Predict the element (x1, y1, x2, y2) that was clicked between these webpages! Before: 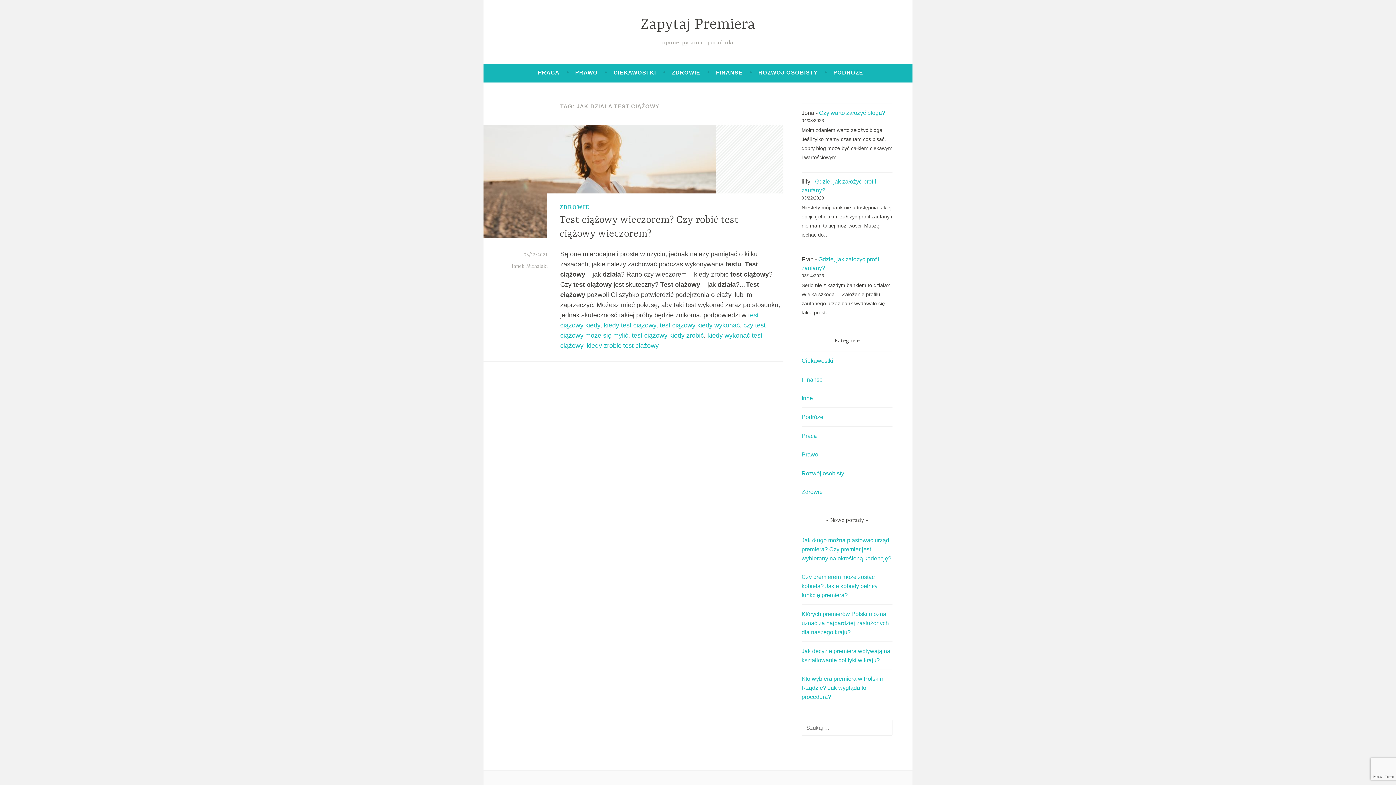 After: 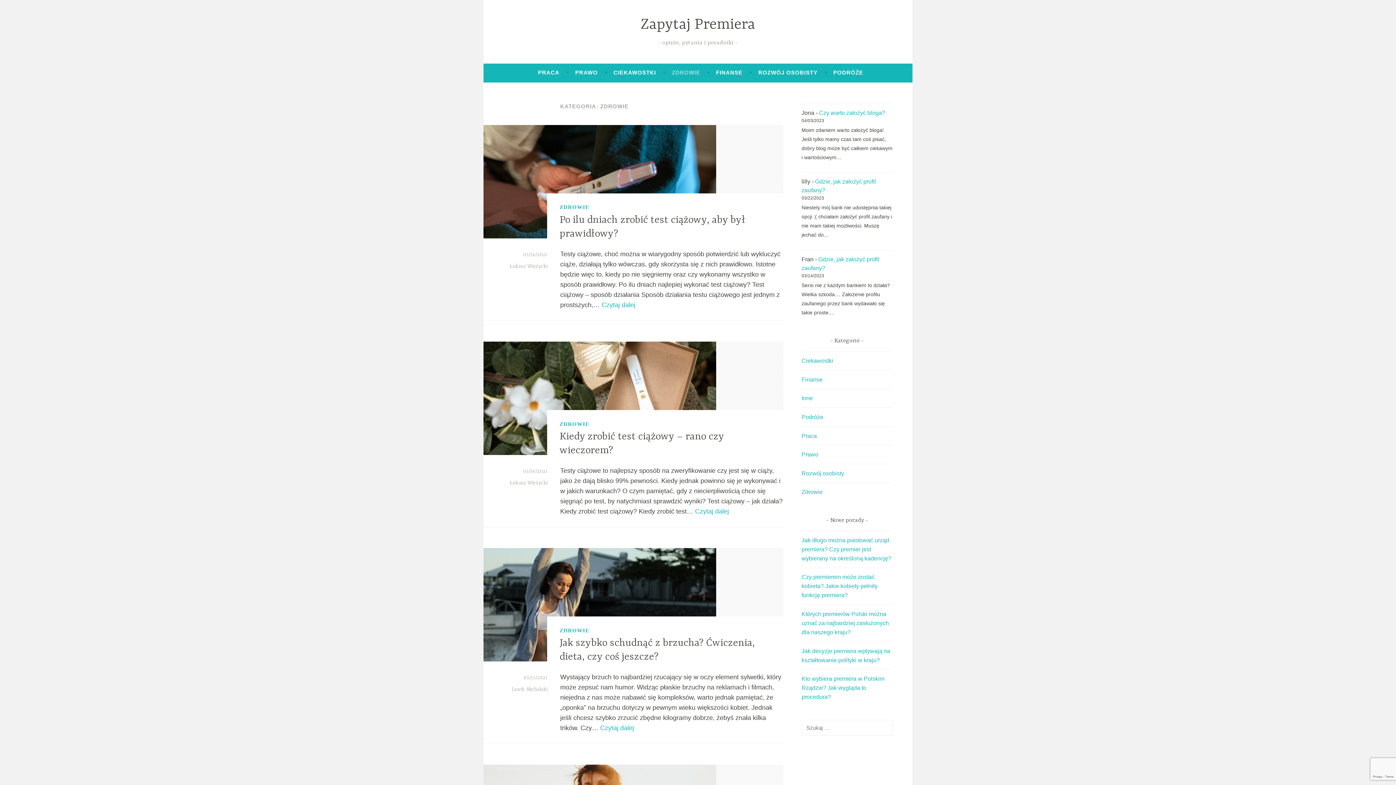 Action: label: Zdrowie bbox: (801, 489, 822, 495)